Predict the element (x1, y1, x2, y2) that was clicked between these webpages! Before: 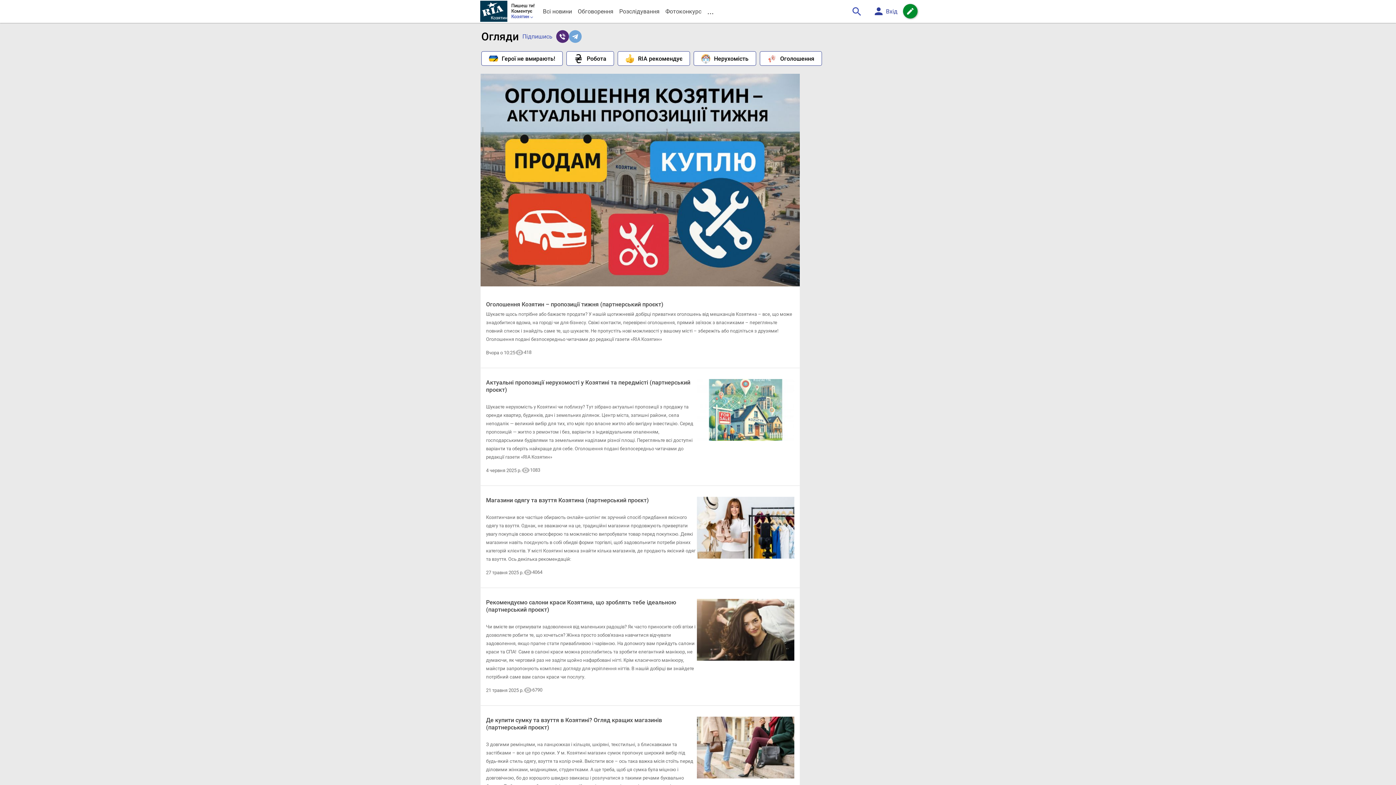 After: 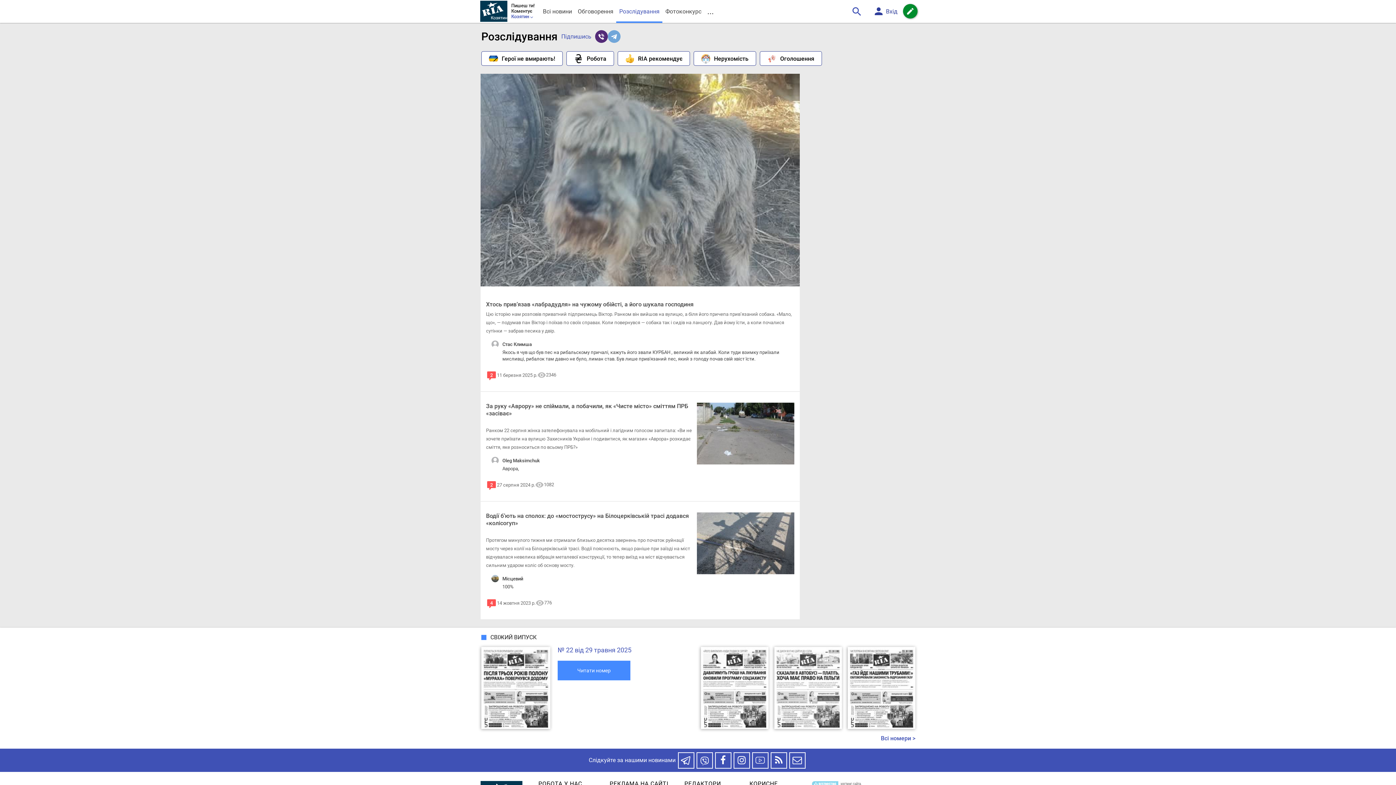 Action: label: Розслідування bbox: (616, 0, 662, 22)